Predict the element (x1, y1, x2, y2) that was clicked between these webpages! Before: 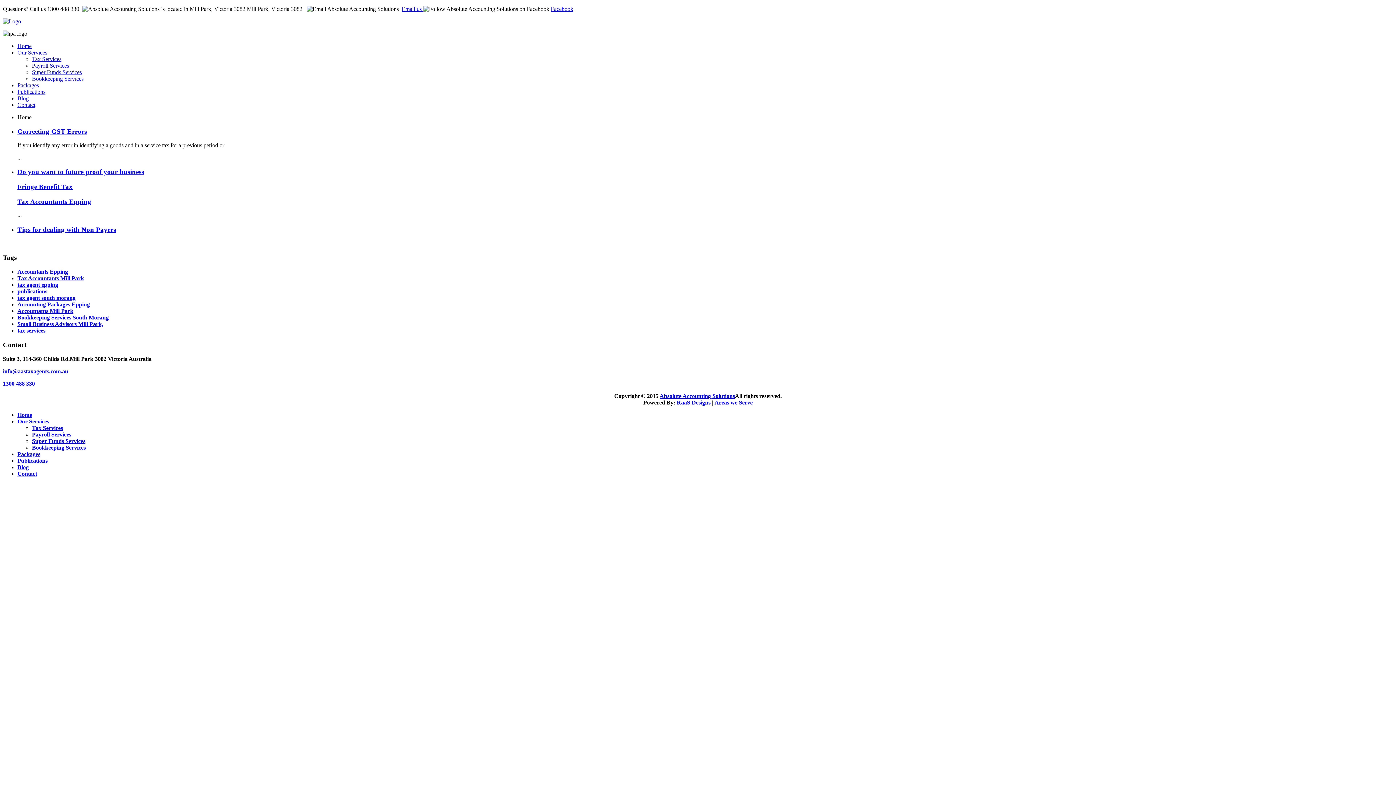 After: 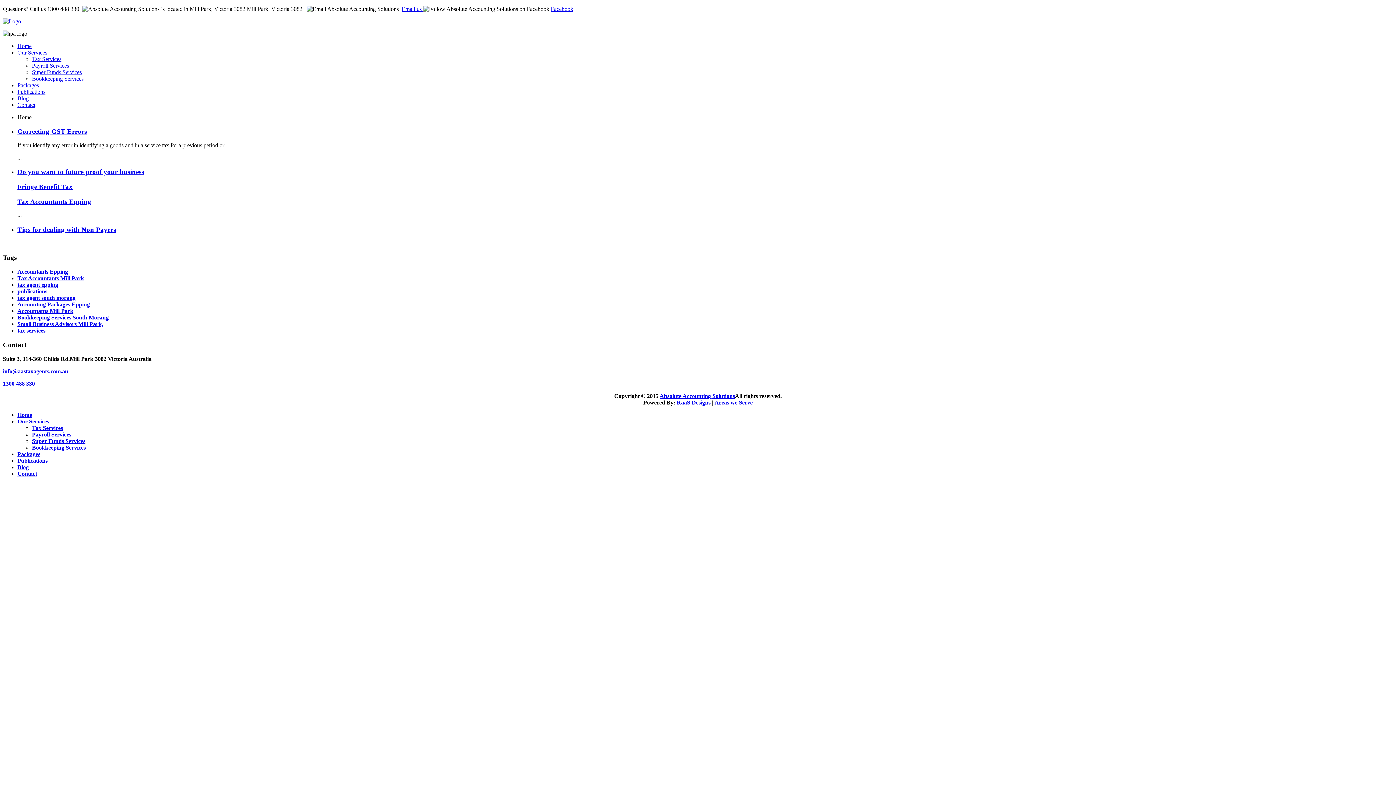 Action: bbox: (2, 368, 68, 374) label: info@aastaxagents.com.au